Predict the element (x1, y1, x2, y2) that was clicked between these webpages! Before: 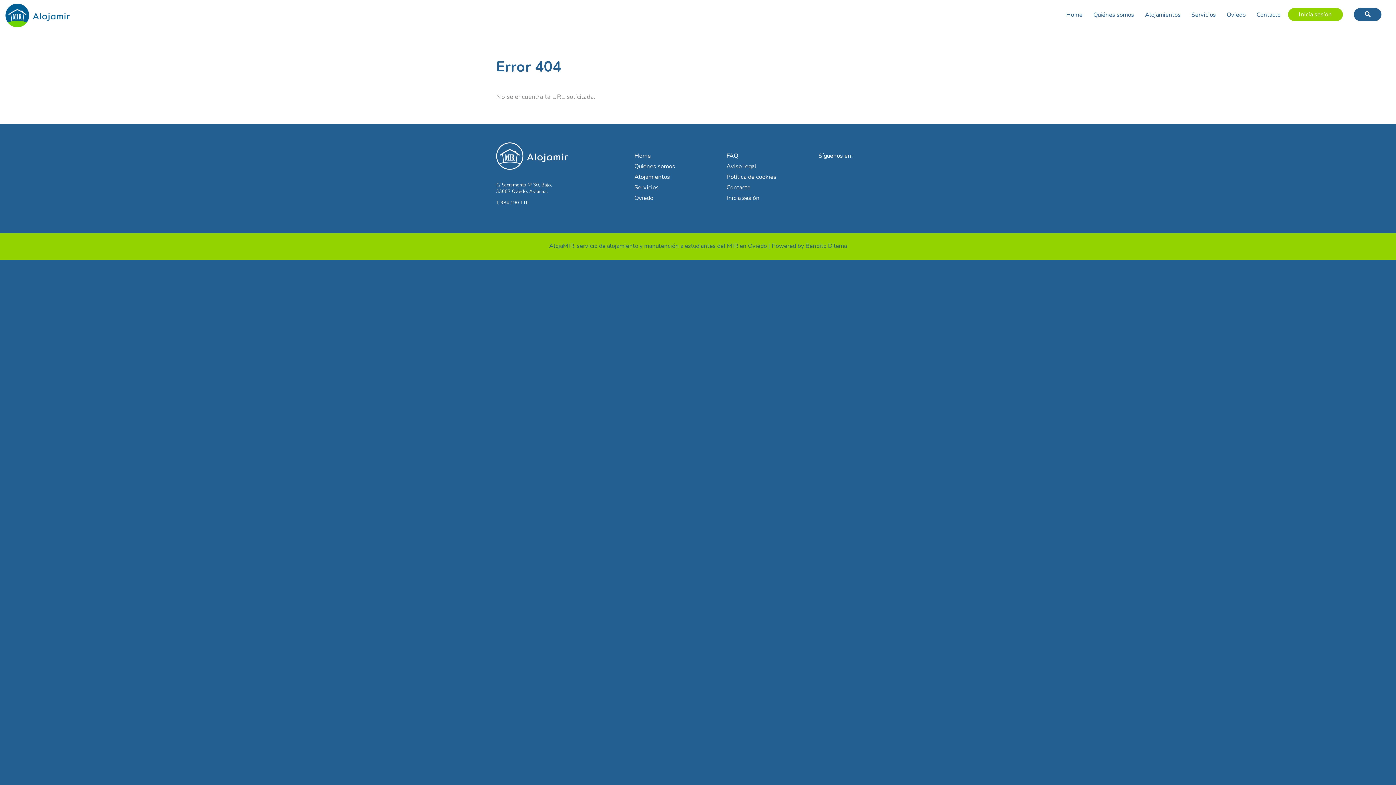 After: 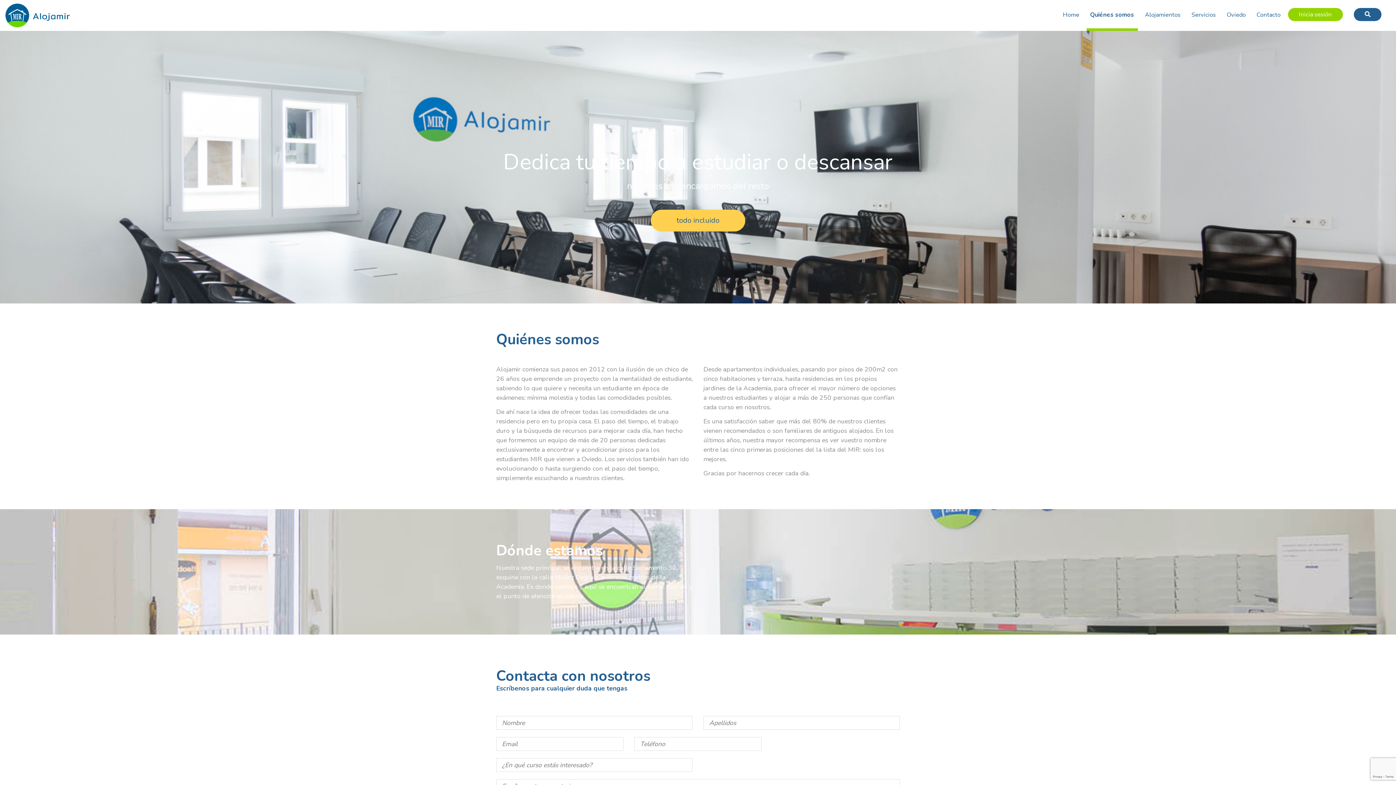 Action: label: Quiénes somos bbox: (1090, 0, 1141, 30)